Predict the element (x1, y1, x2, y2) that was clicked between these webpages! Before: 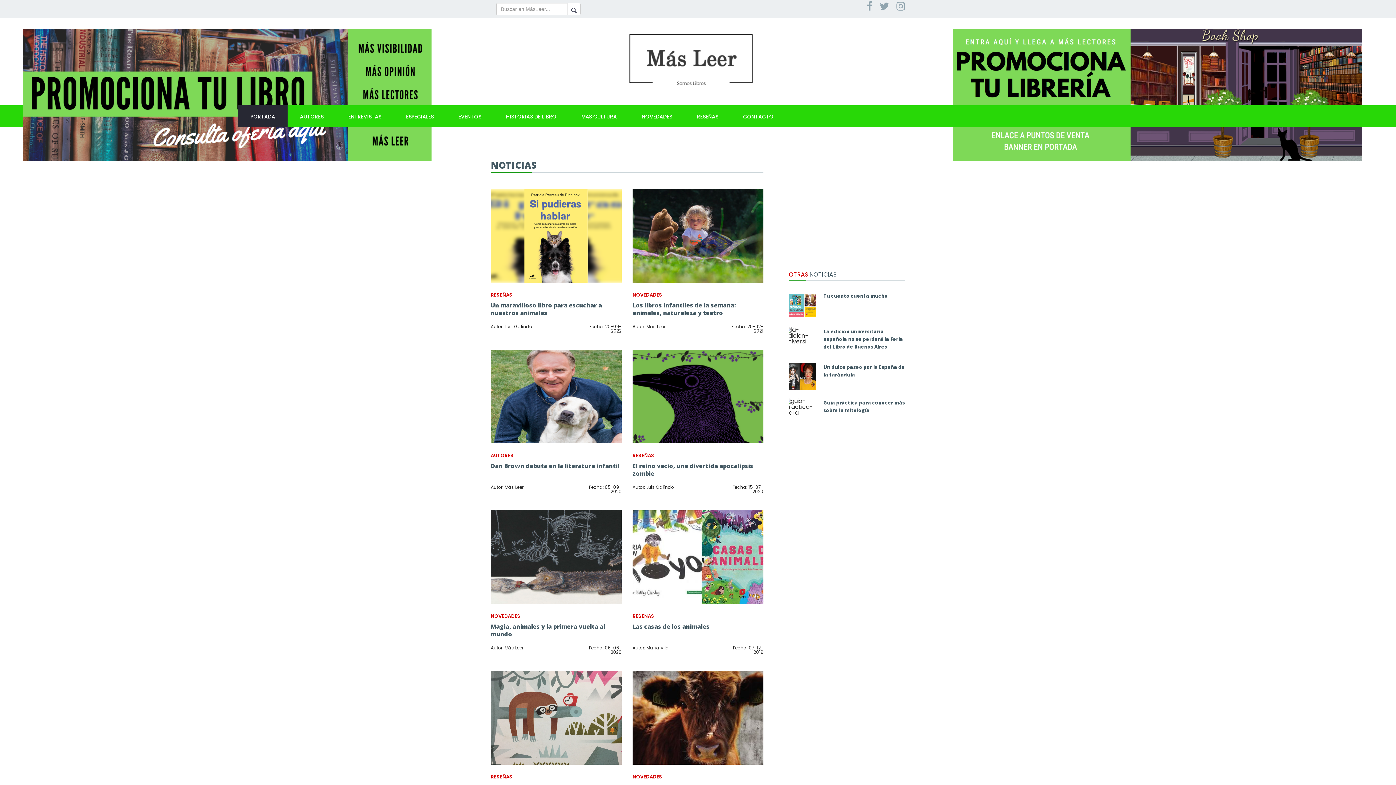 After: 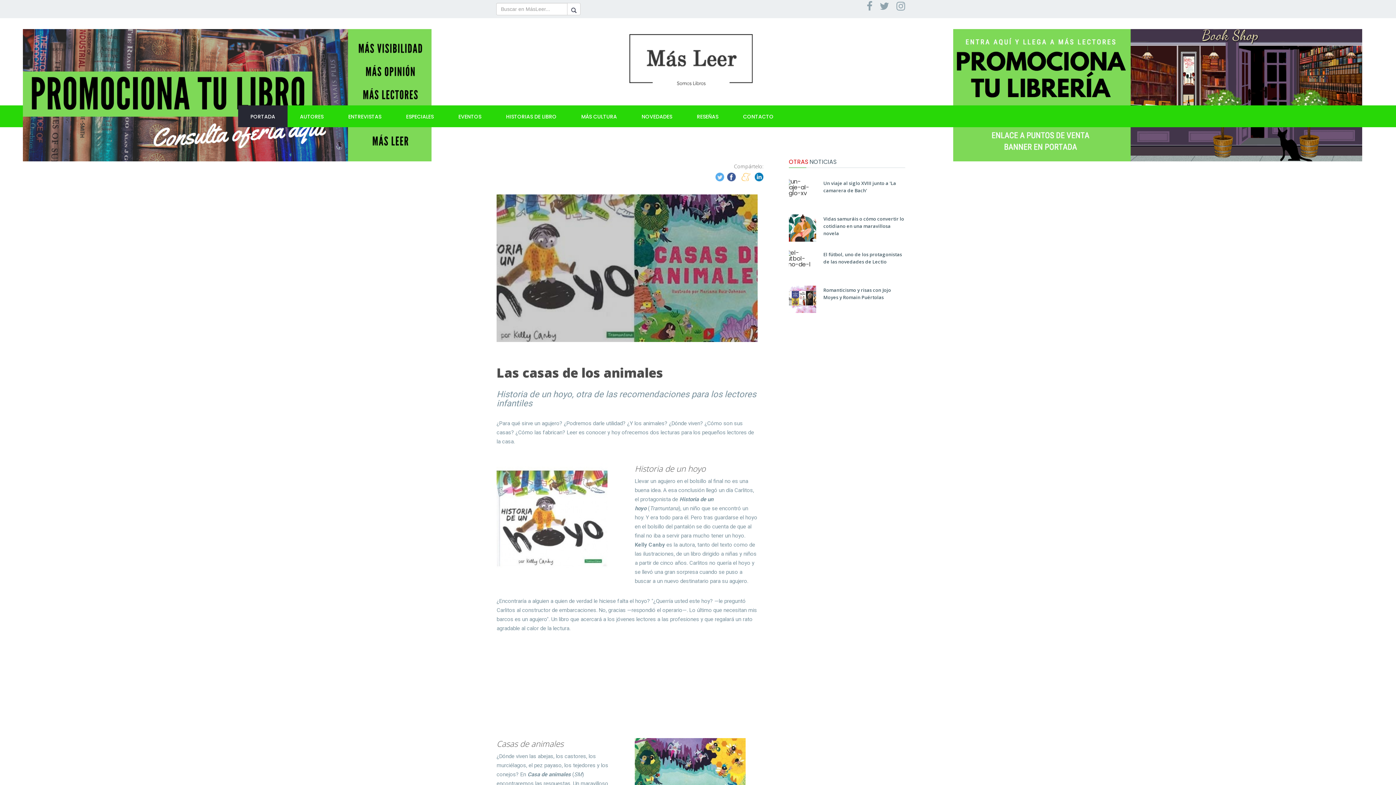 Action: bbox: (632, 622, 709, 630) label: Las casas de los animales